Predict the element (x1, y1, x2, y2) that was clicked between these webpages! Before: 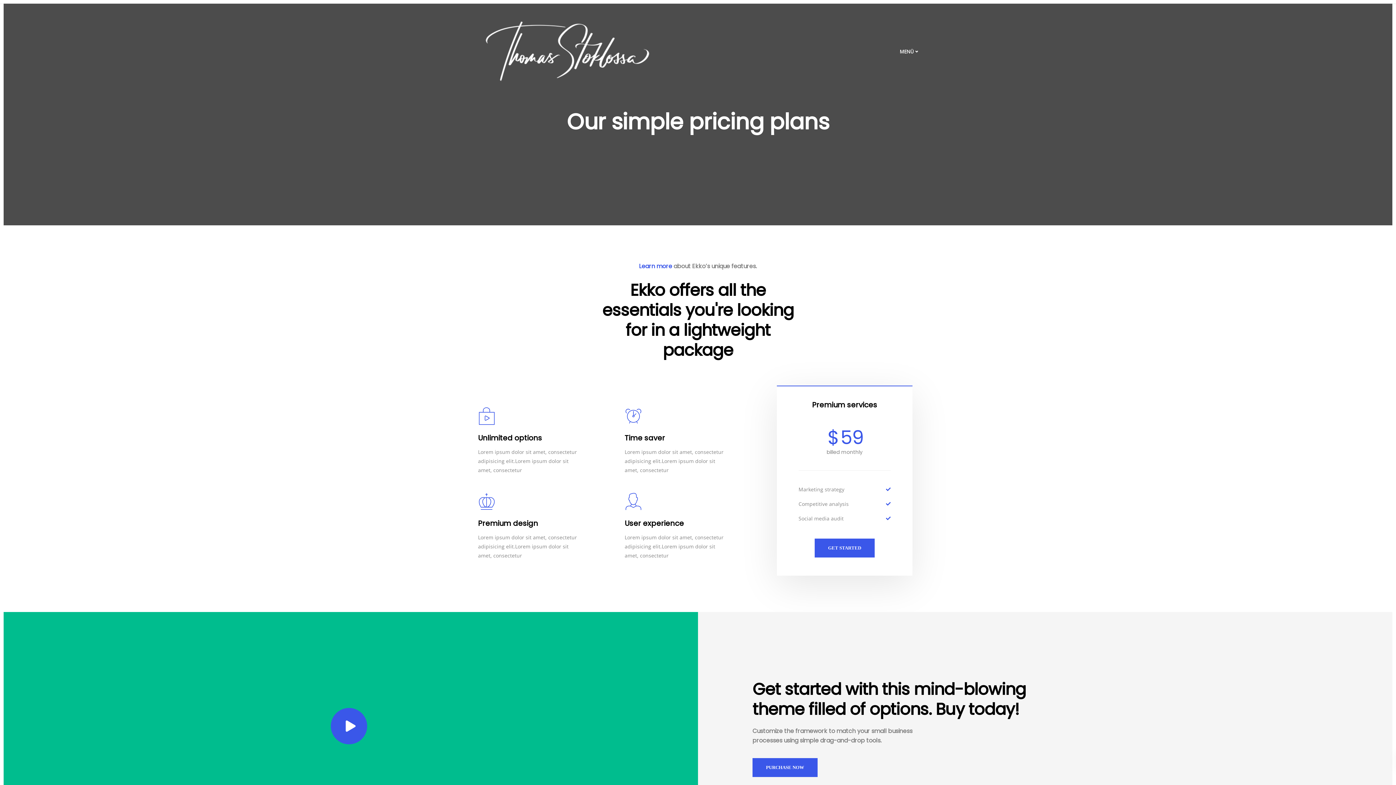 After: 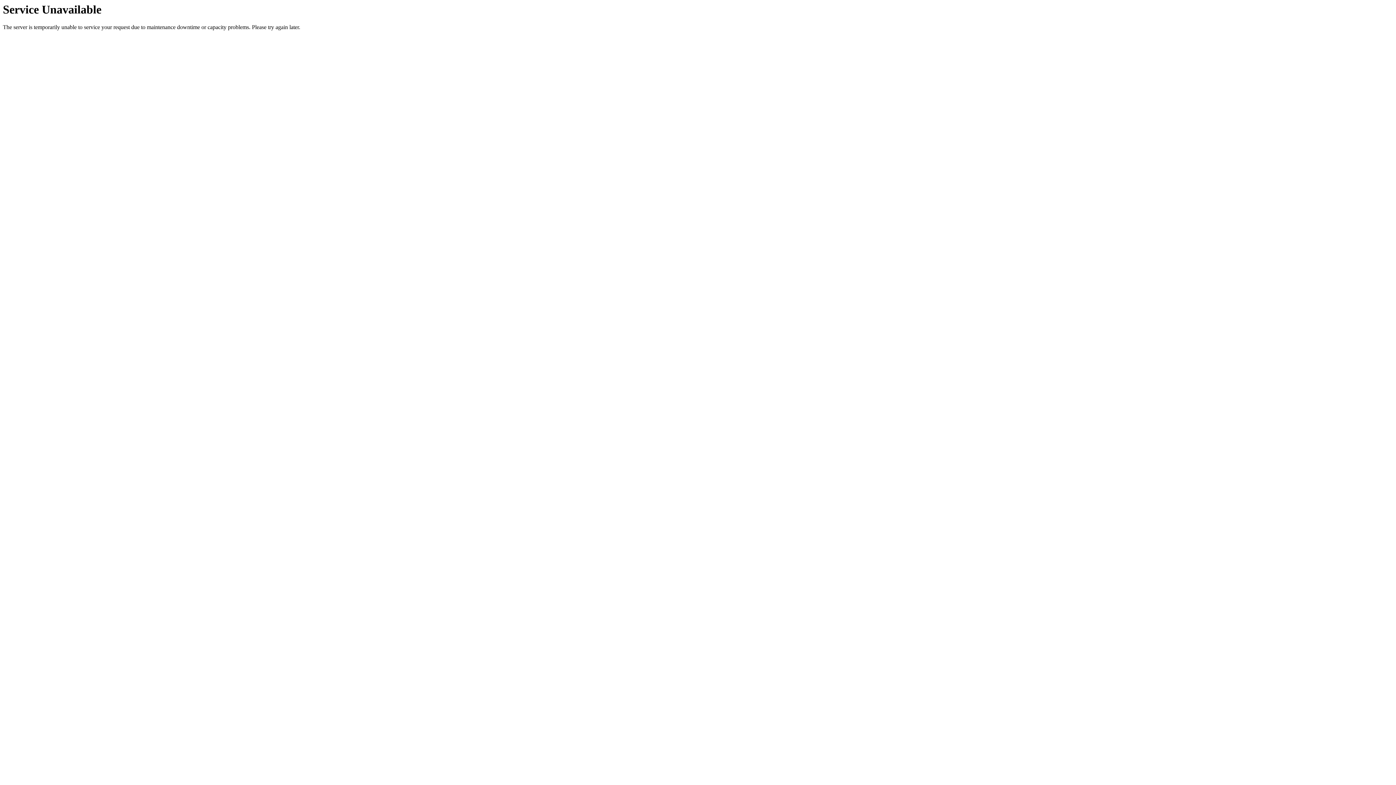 Action: bbox: (894, 37, 923, 65) label: MENÜ